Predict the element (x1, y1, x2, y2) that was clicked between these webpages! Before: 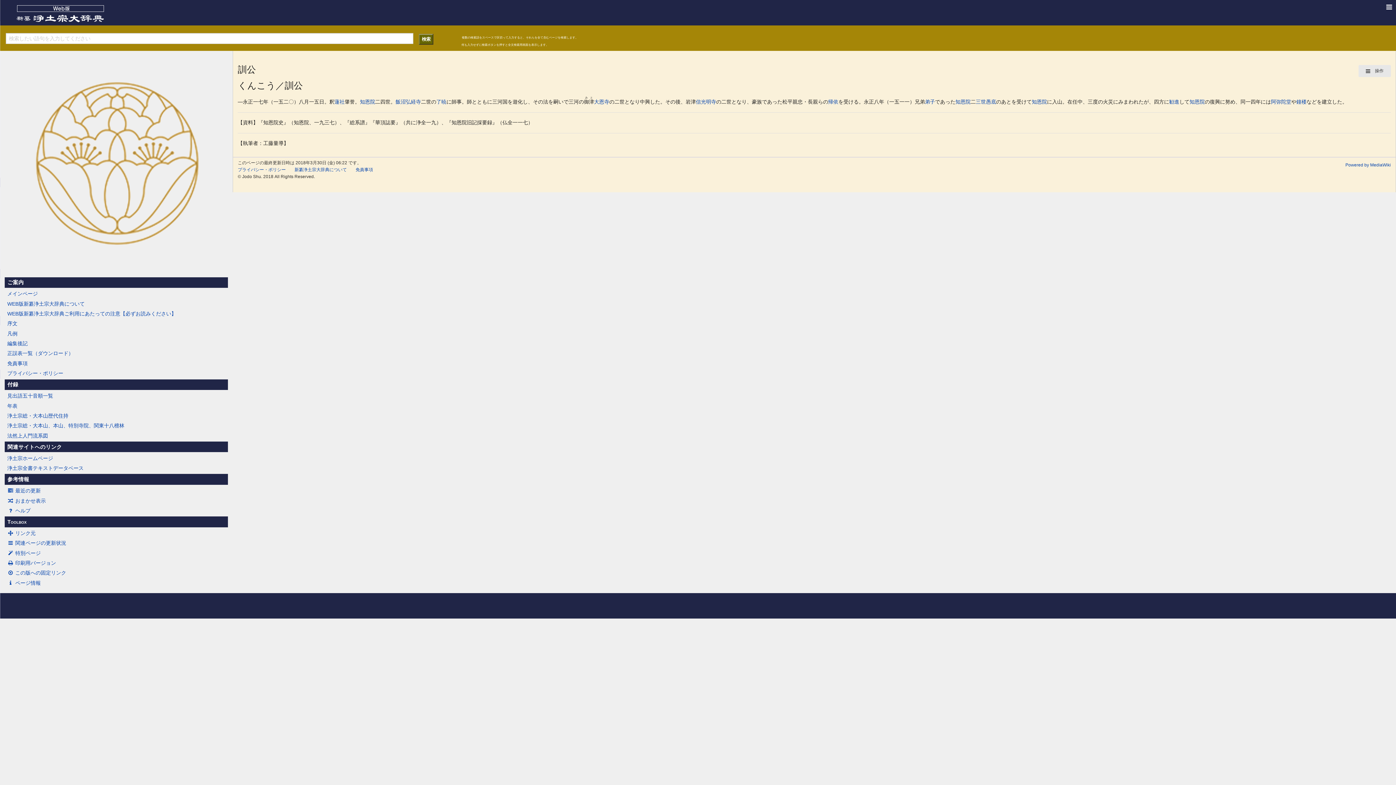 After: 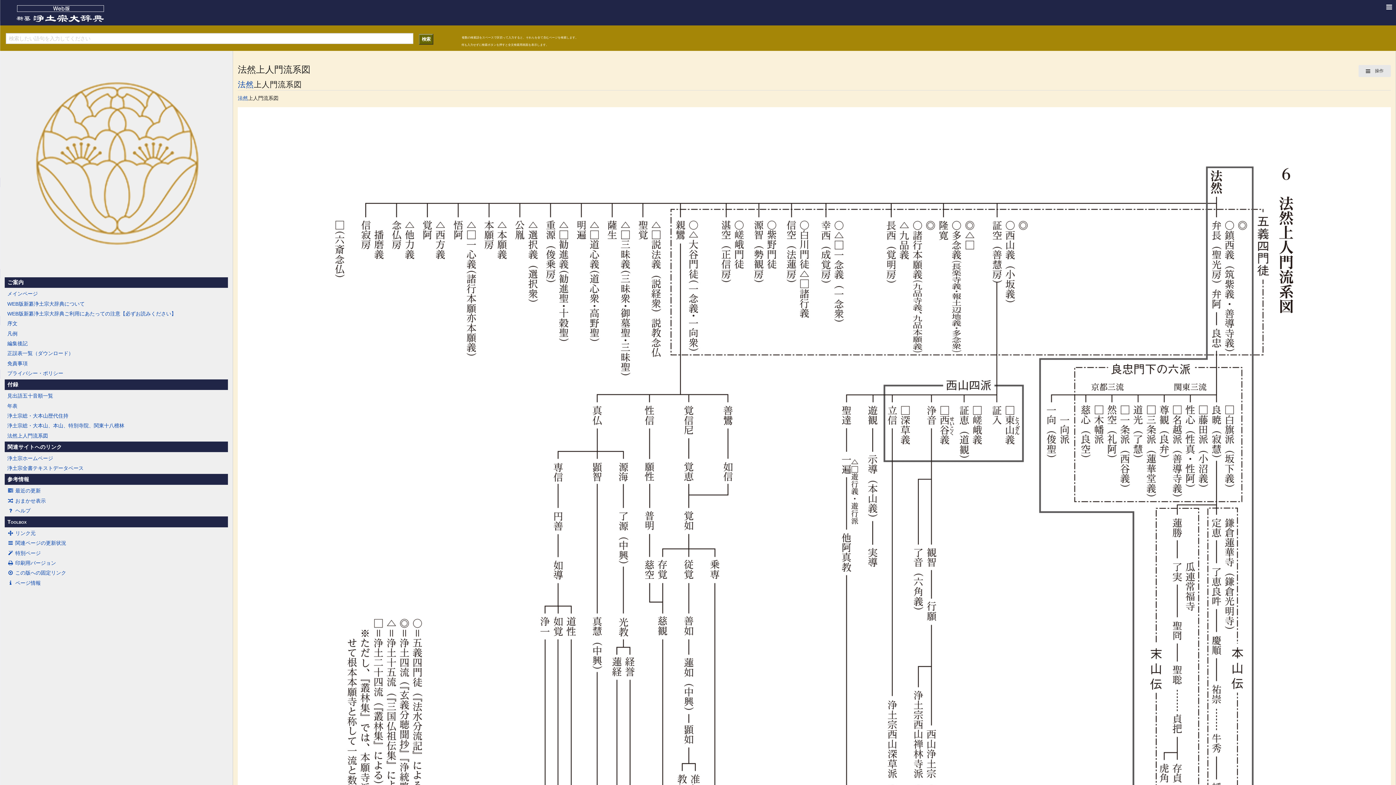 Action: label: 法然上人門流系図 bbox: (4, 431, 227, 439)